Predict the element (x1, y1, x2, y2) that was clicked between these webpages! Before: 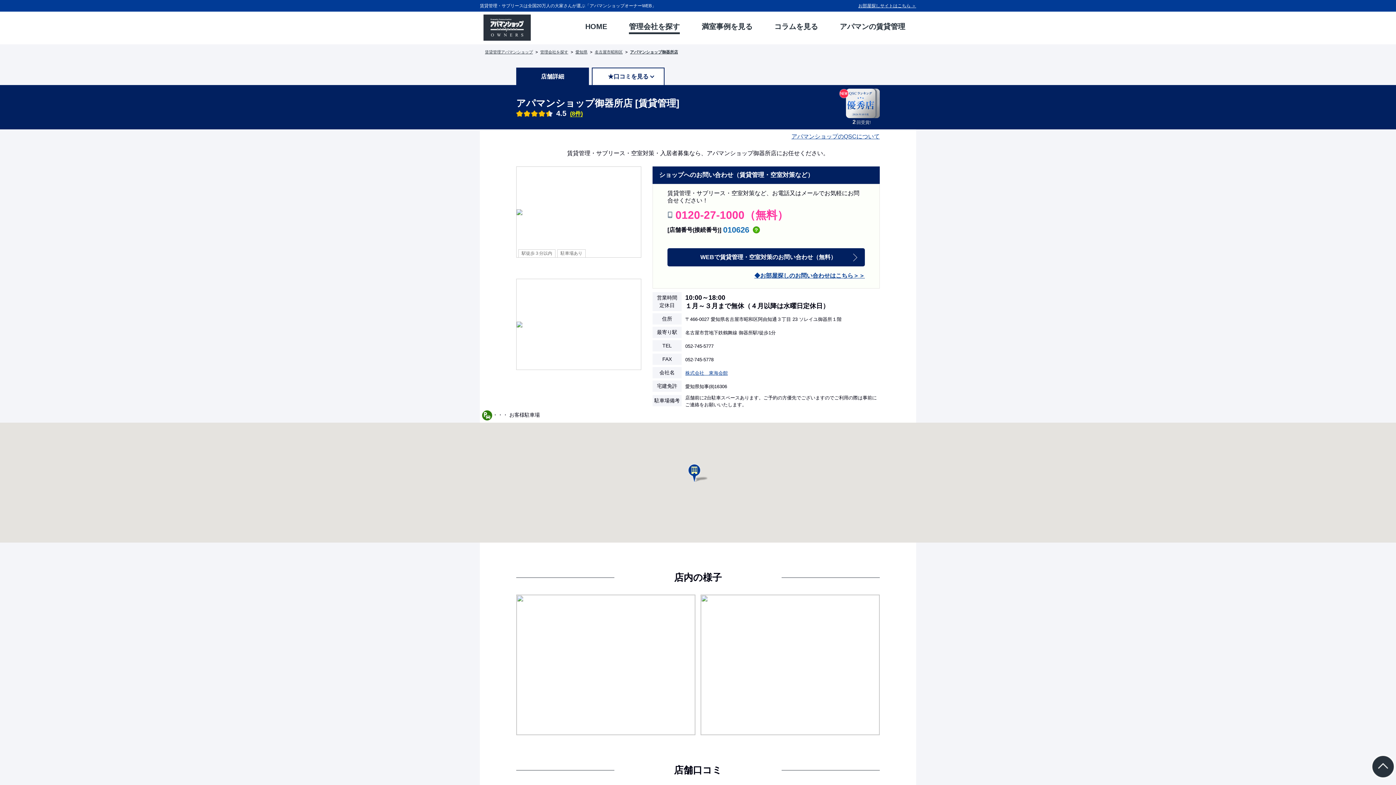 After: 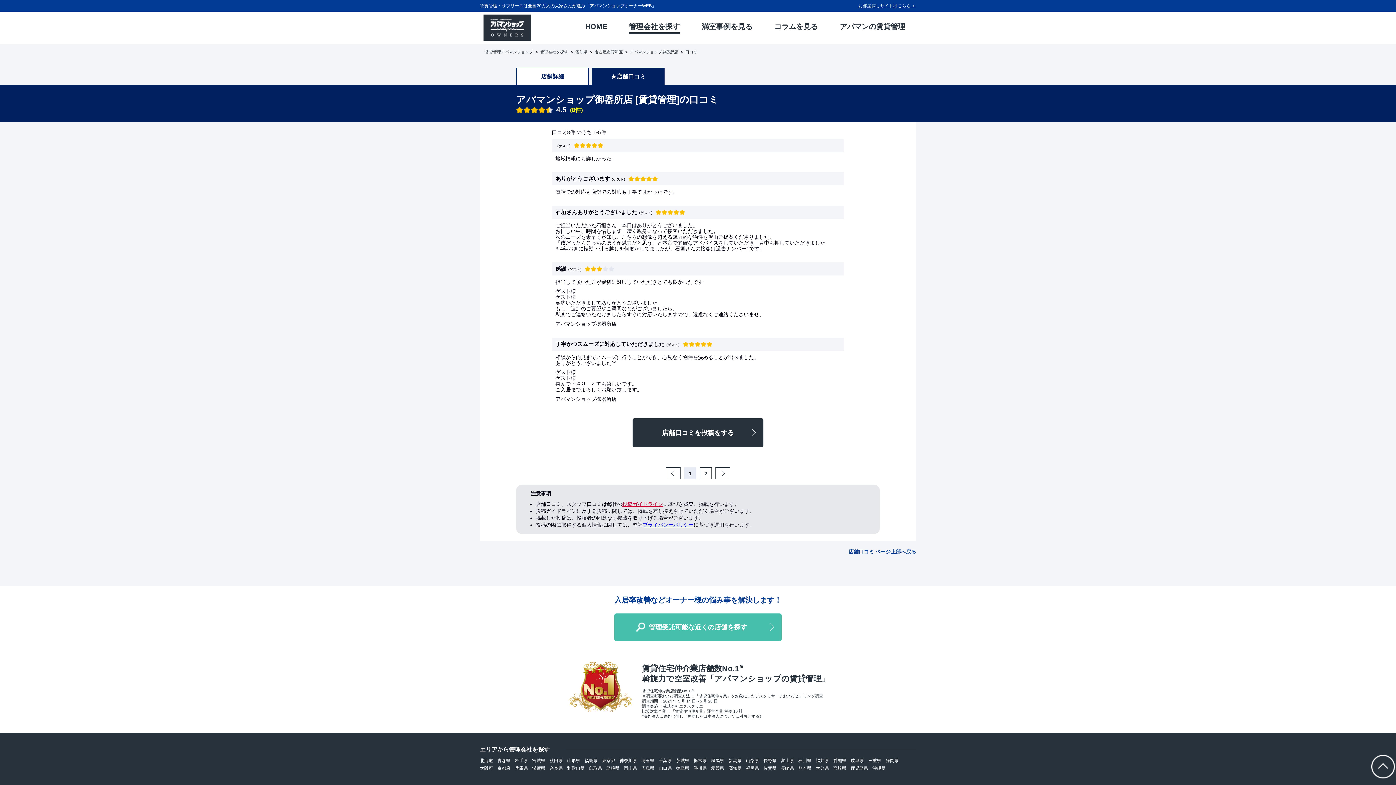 Action: label: (8件) bbox: (570, 110, 582, 116)